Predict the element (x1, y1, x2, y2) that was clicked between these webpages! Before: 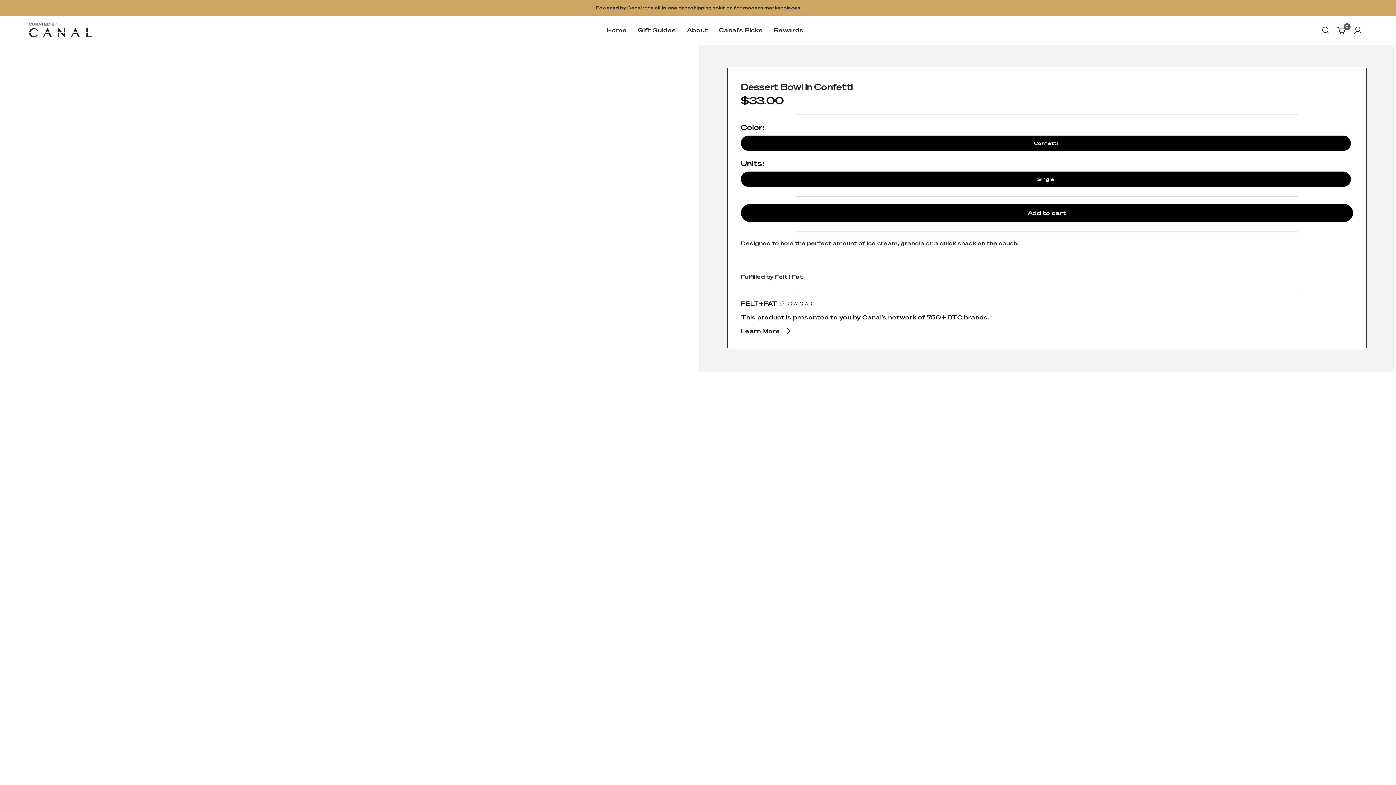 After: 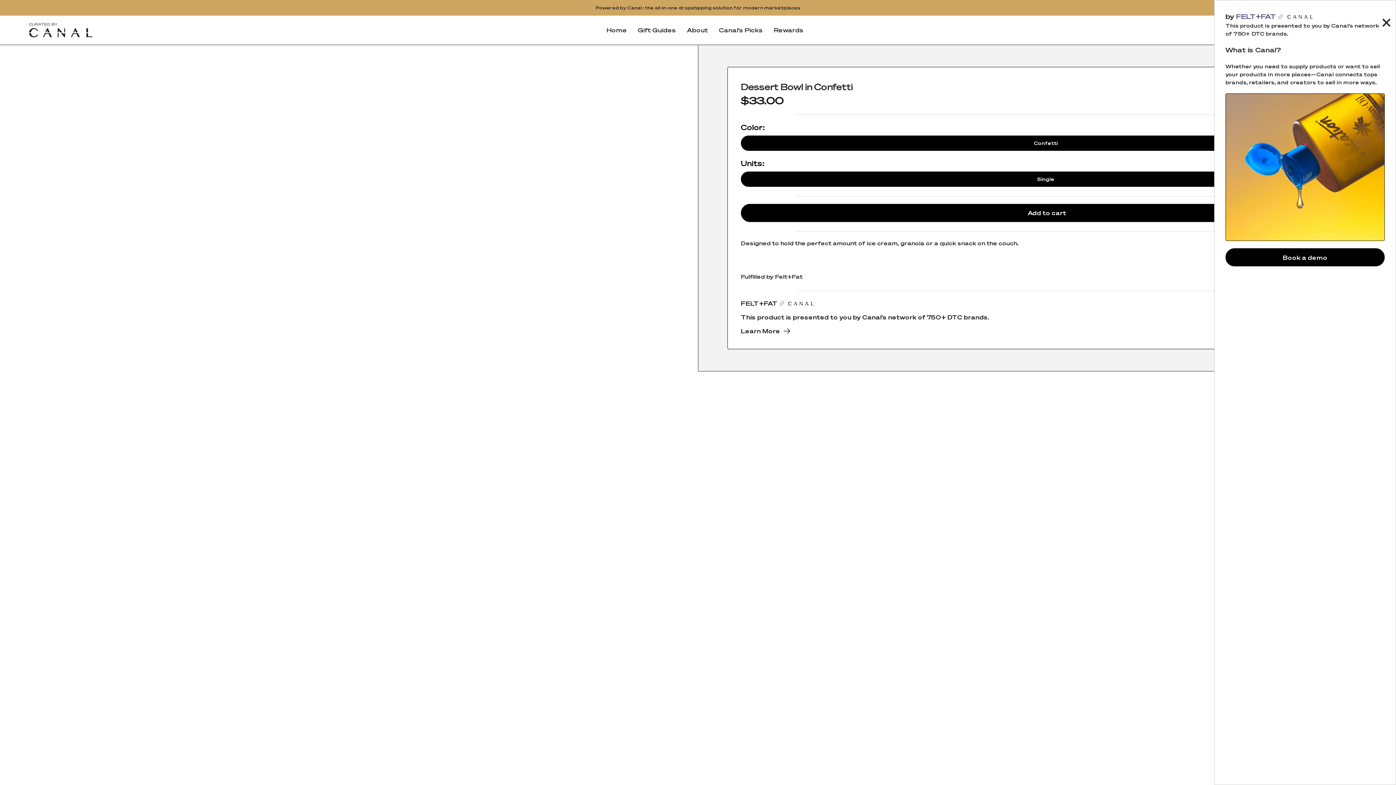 Action: bbox: (741, 326, 791, 335) label: Learn More